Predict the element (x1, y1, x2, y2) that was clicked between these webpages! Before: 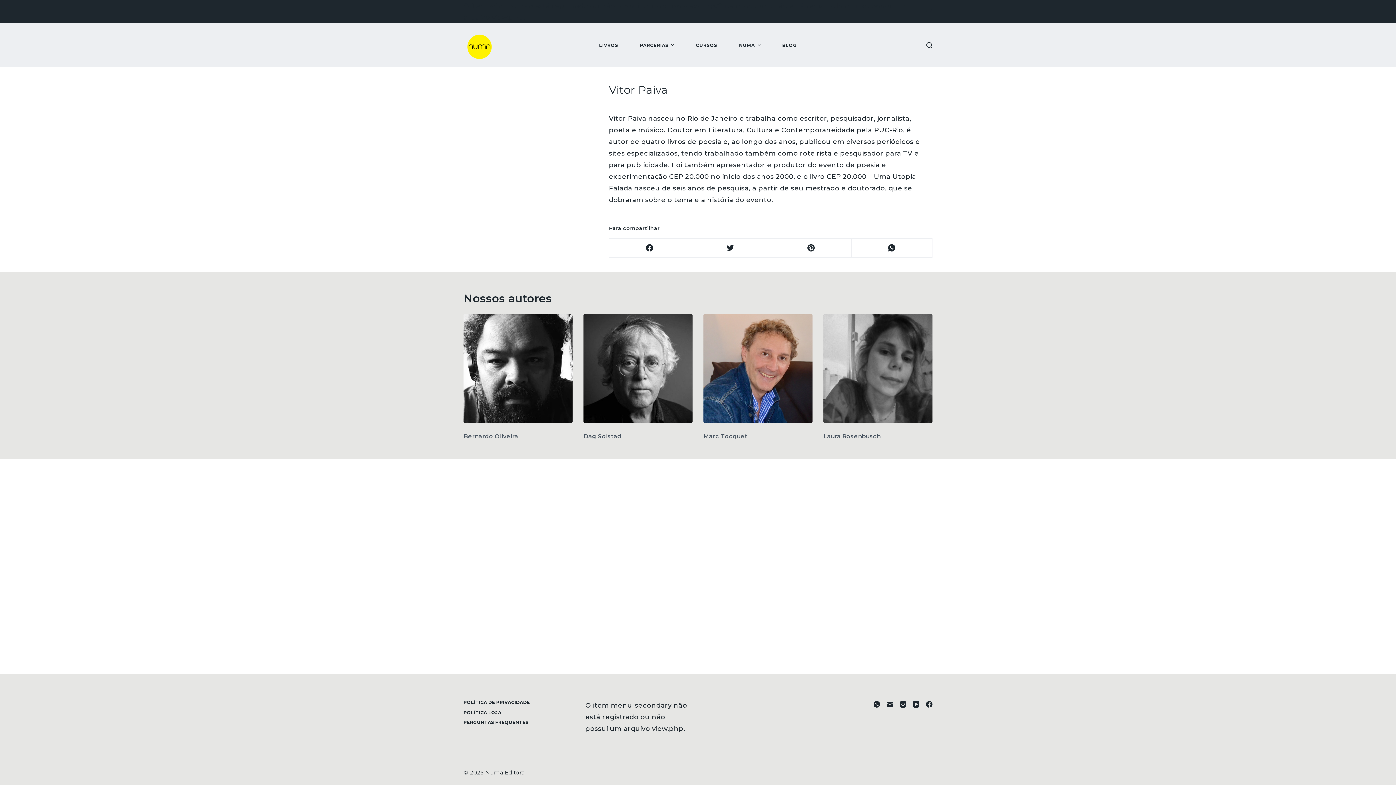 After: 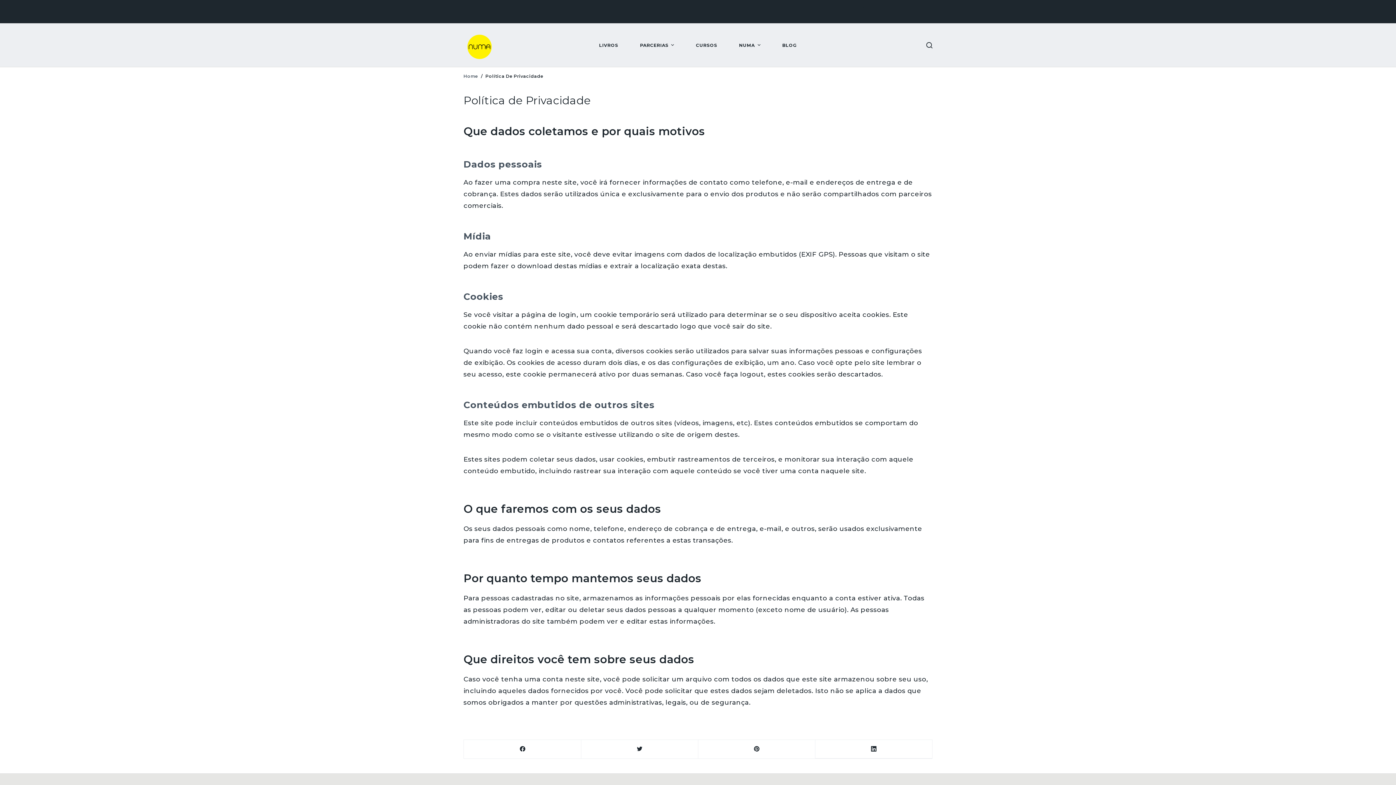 Action: label: POLÍTICA DE PRIVACIDADE bbox: (459, 700, 571, 705)